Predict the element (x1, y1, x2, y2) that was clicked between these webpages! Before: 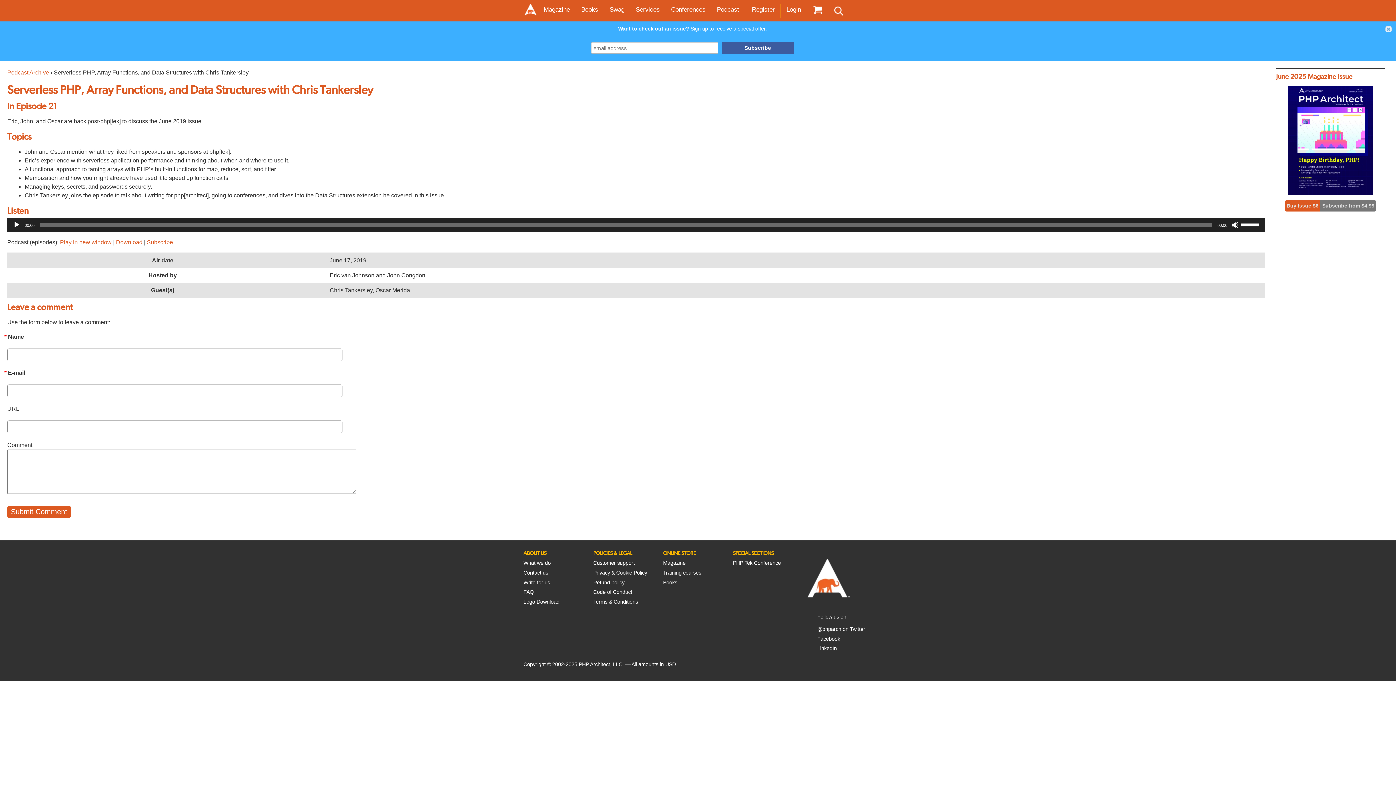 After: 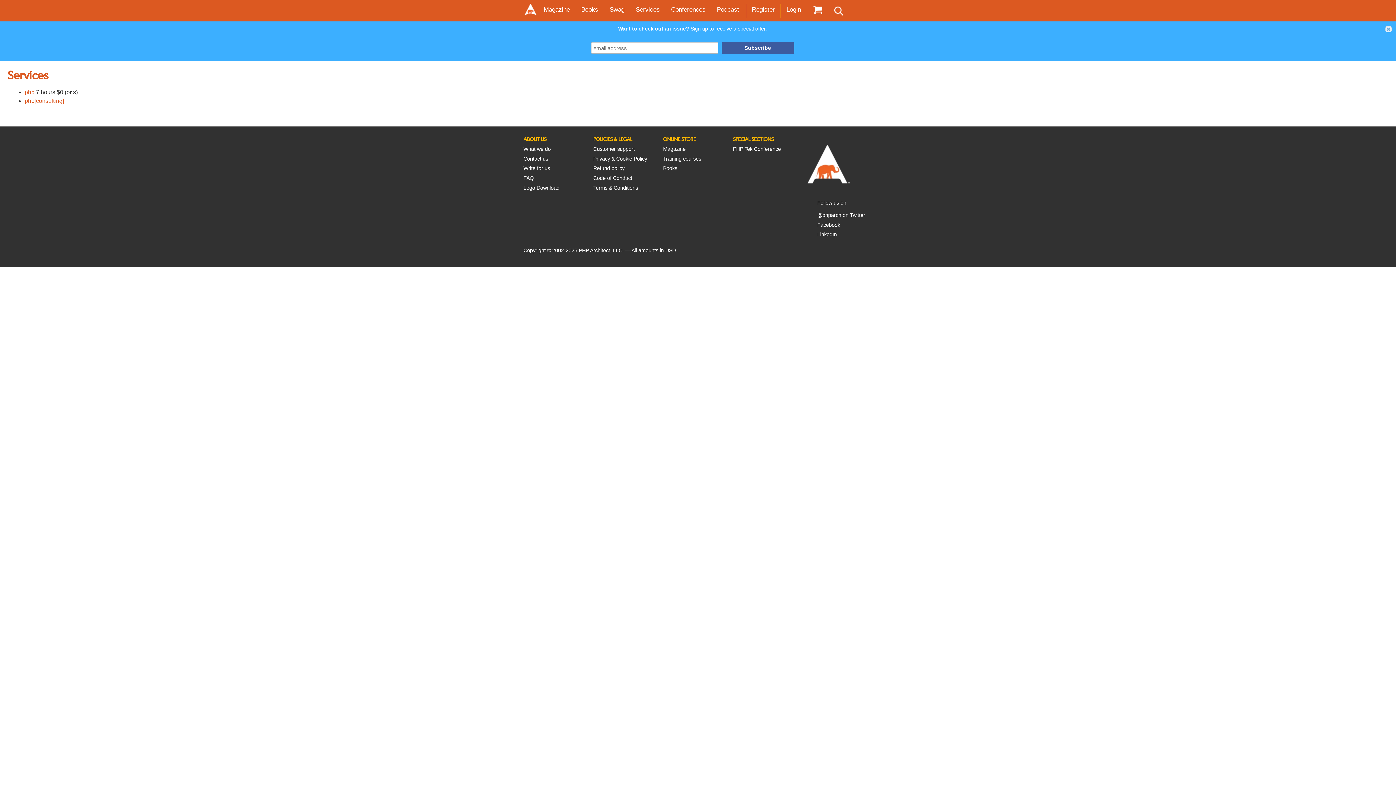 Action: label: Services bbox: (635, 3, 659, 15)